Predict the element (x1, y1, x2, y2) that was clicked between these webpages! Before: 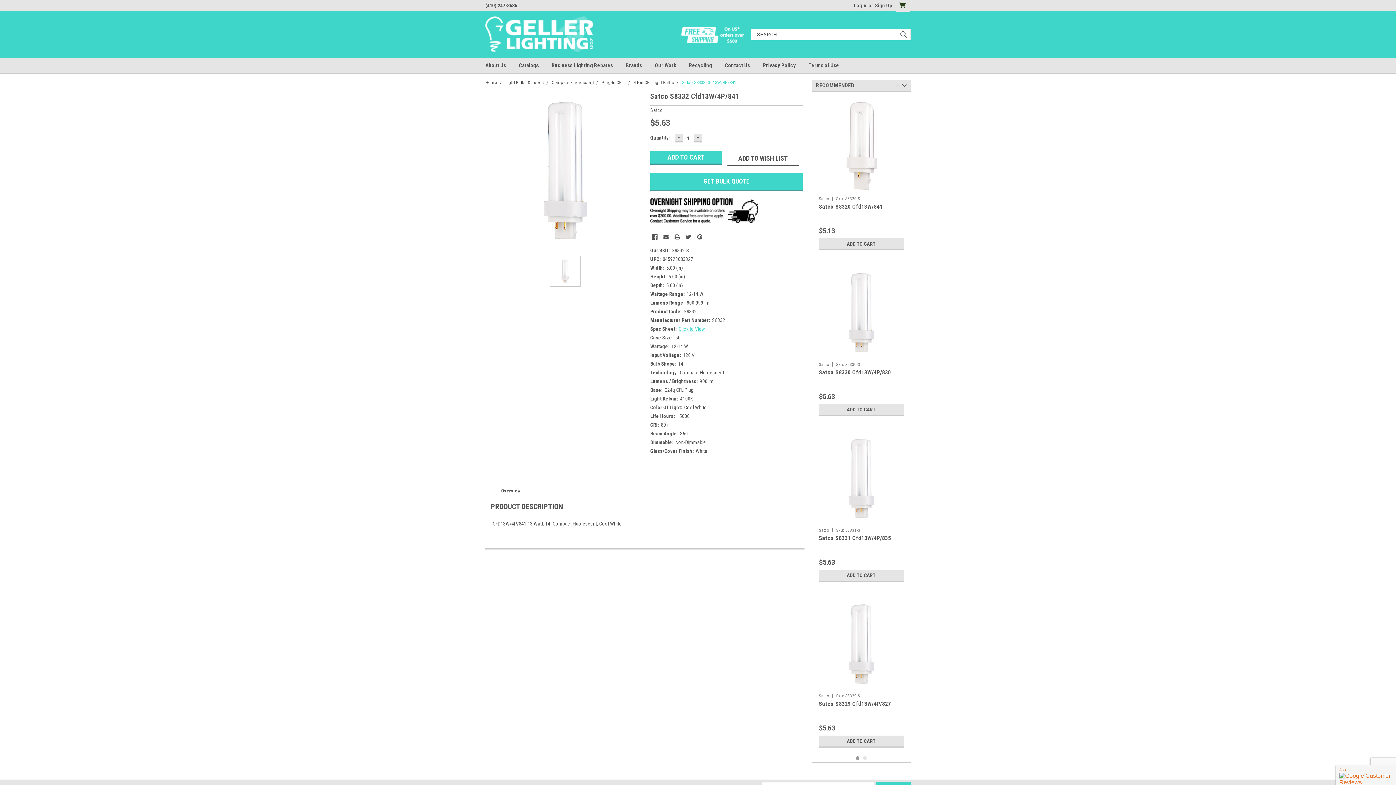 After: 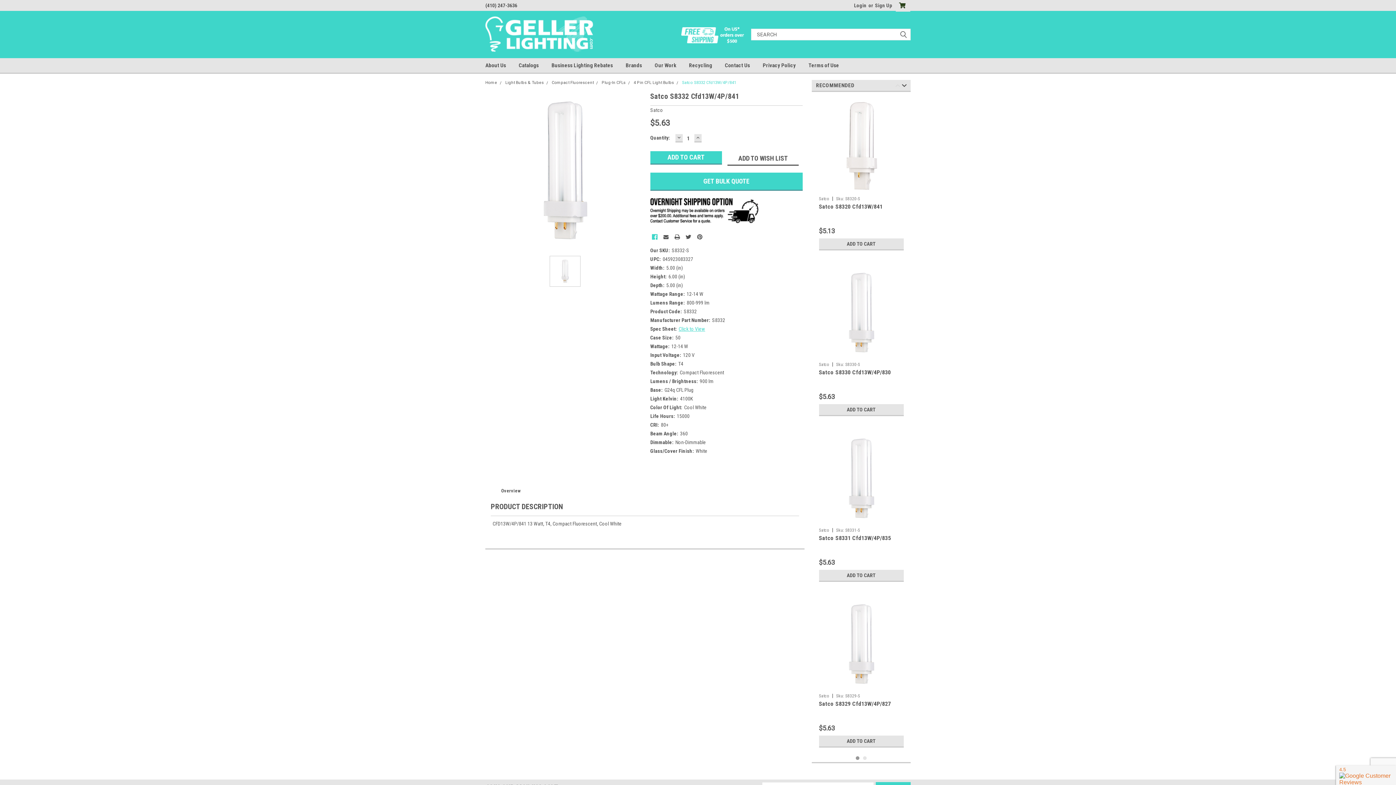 Action: bbox: (651, 234, 657, 239)